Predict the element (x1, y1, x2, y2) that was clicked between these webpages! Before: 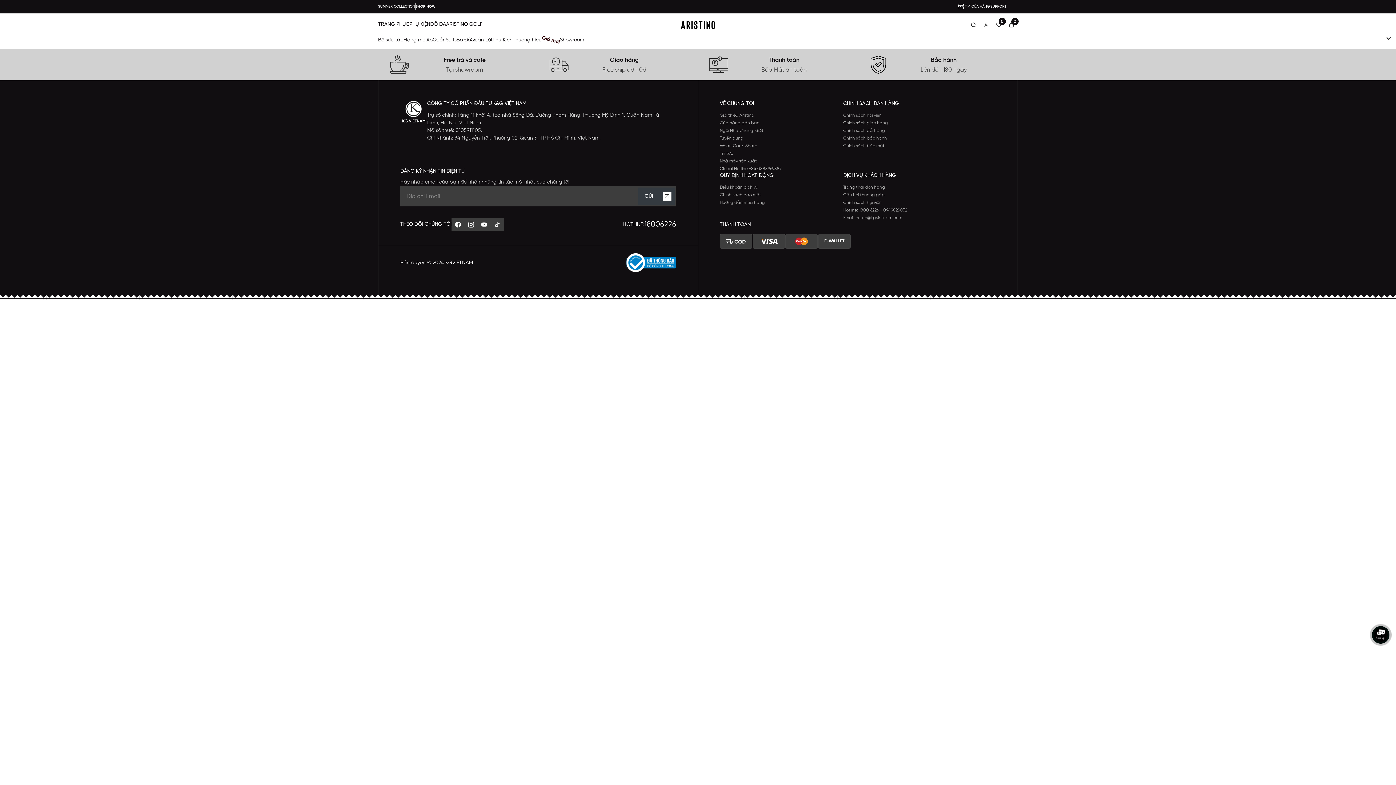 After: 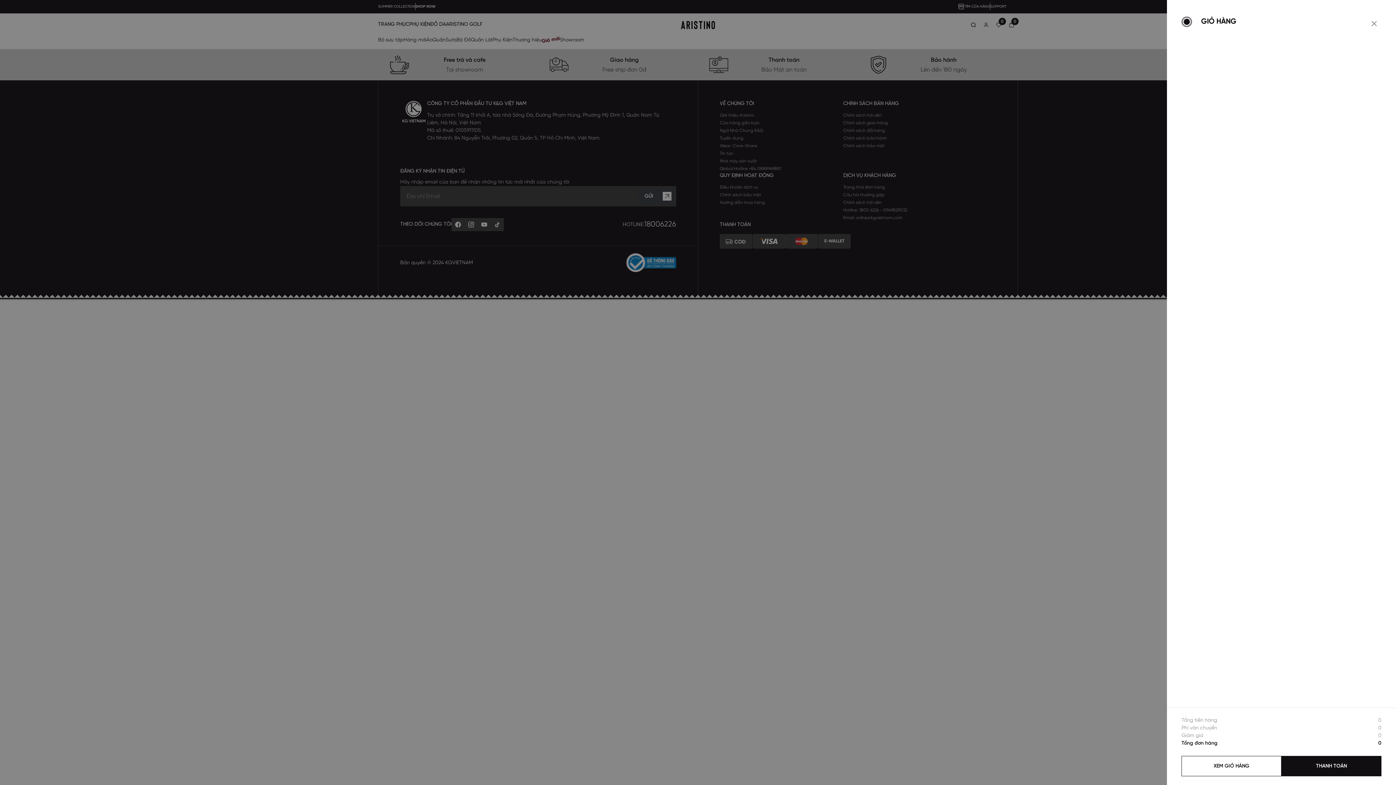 Action: bbox: (1005, 18, 1018, 31) label: 0